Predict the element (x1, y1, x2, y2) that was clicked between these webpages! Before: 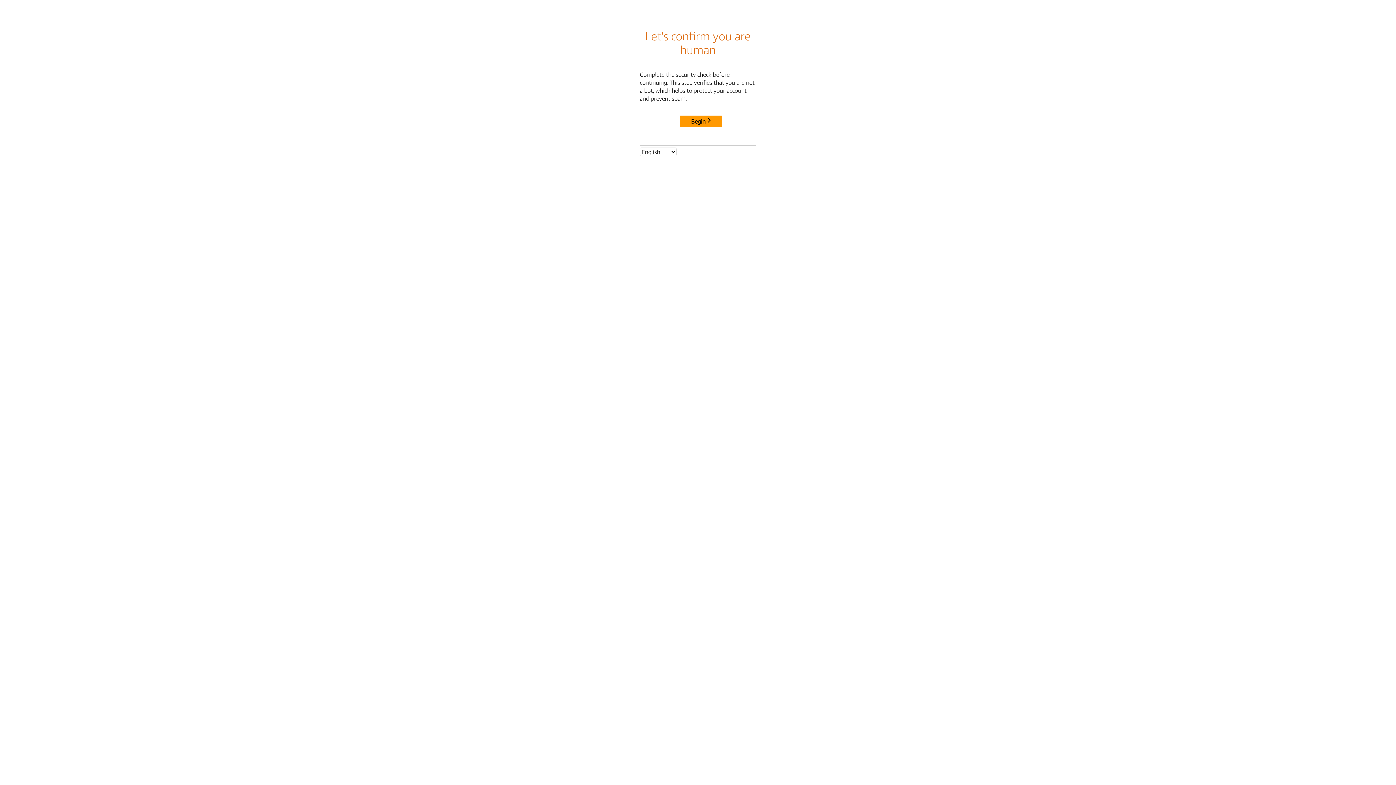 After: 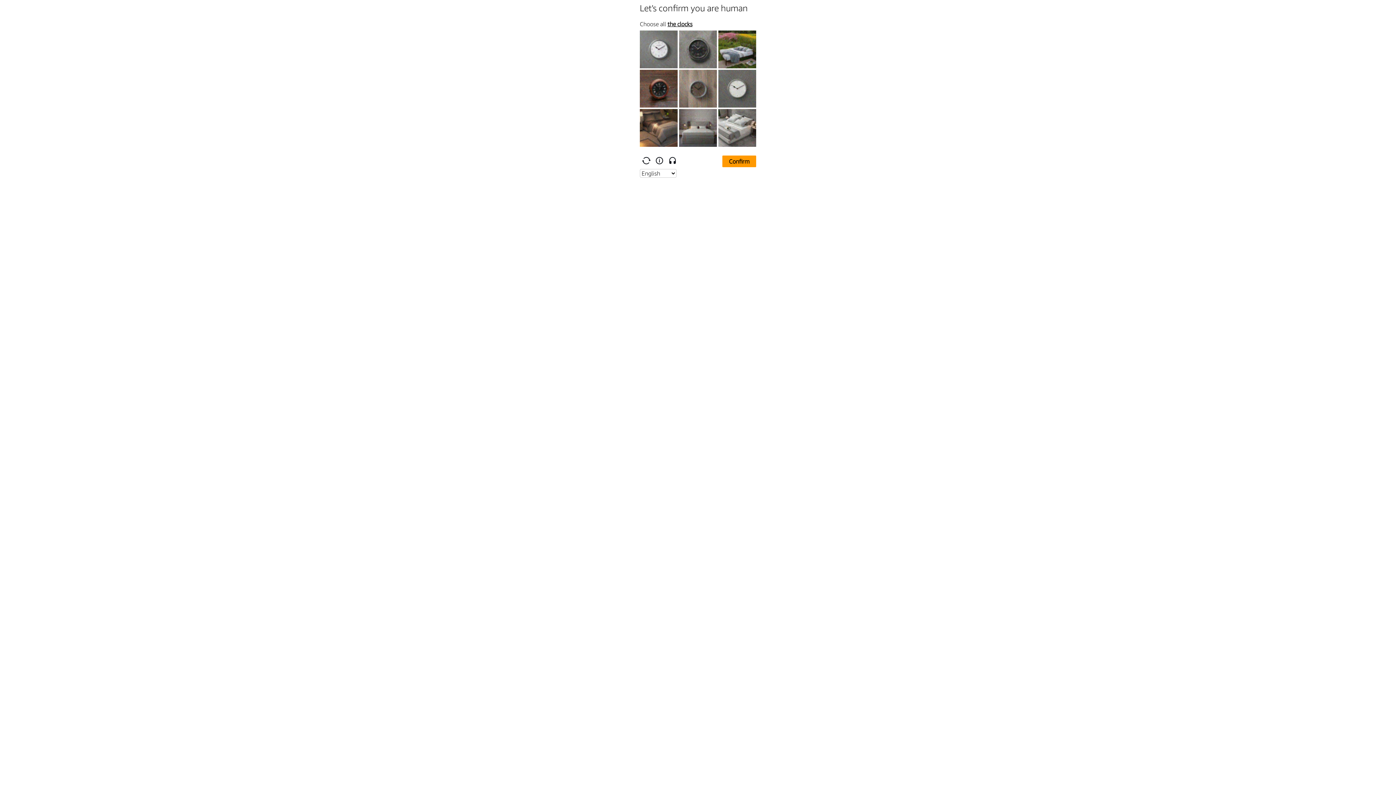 Action: label: Begin bbox: (680, 115, 722, 127)